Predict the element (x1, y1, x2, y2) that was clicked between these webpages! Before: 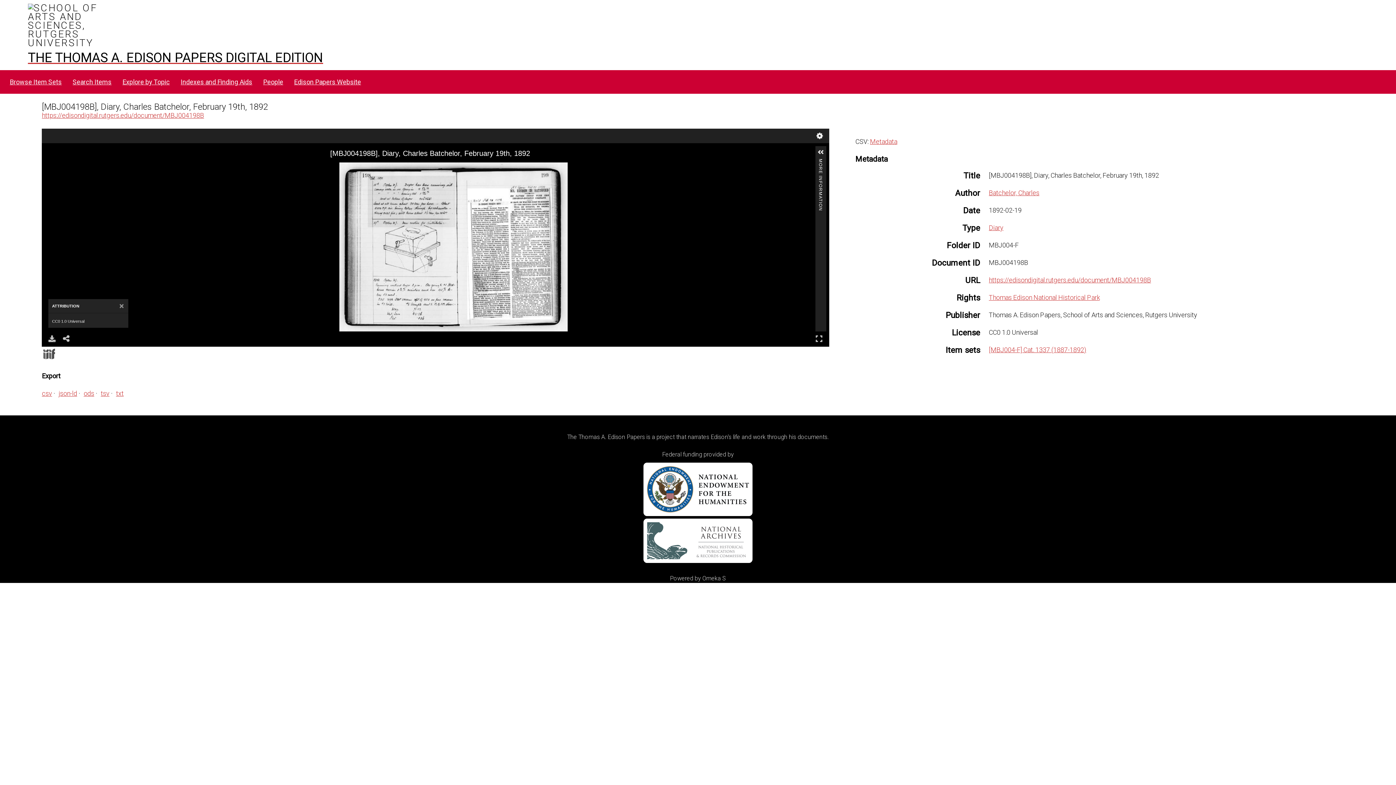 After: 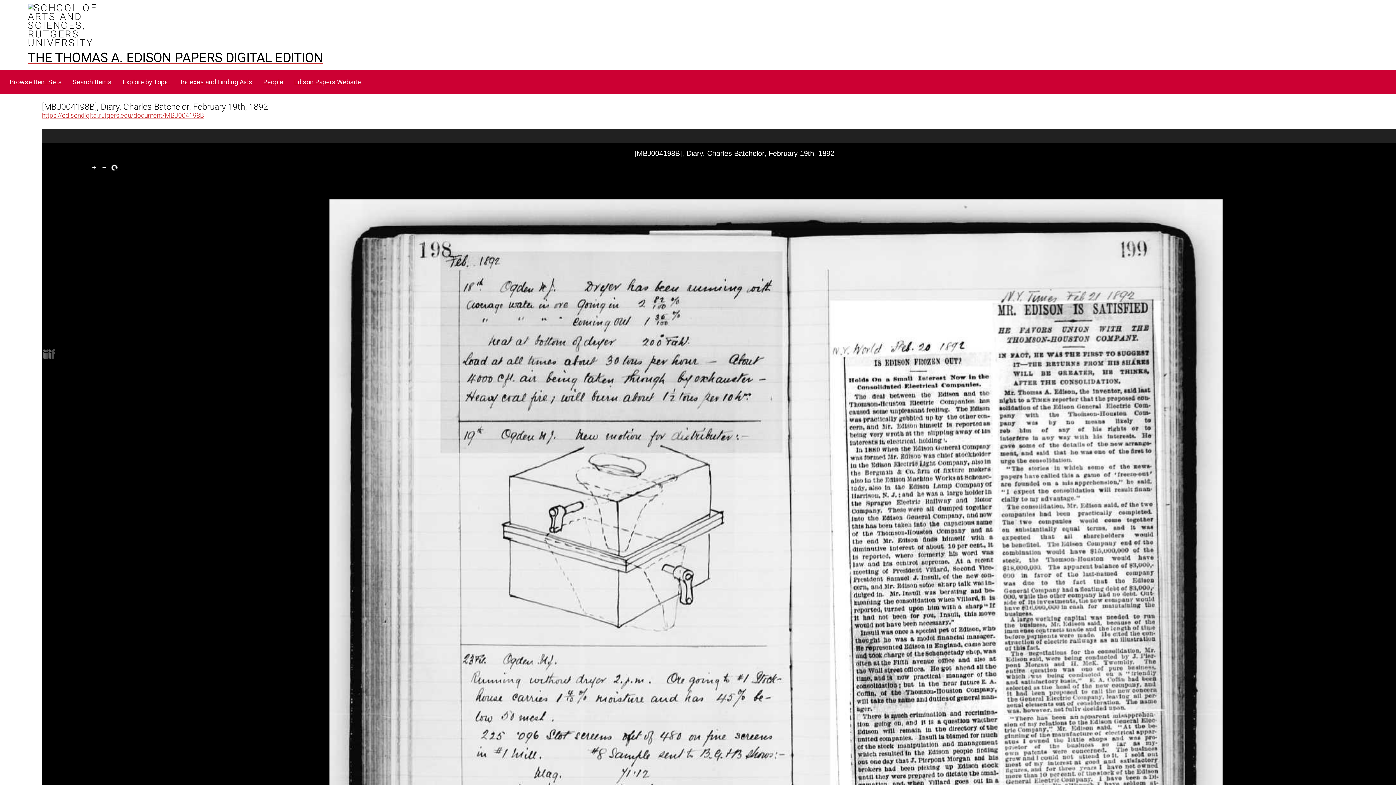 Action: bbox: (812, 331, 826, 346) label: Full Screen
Full Screen